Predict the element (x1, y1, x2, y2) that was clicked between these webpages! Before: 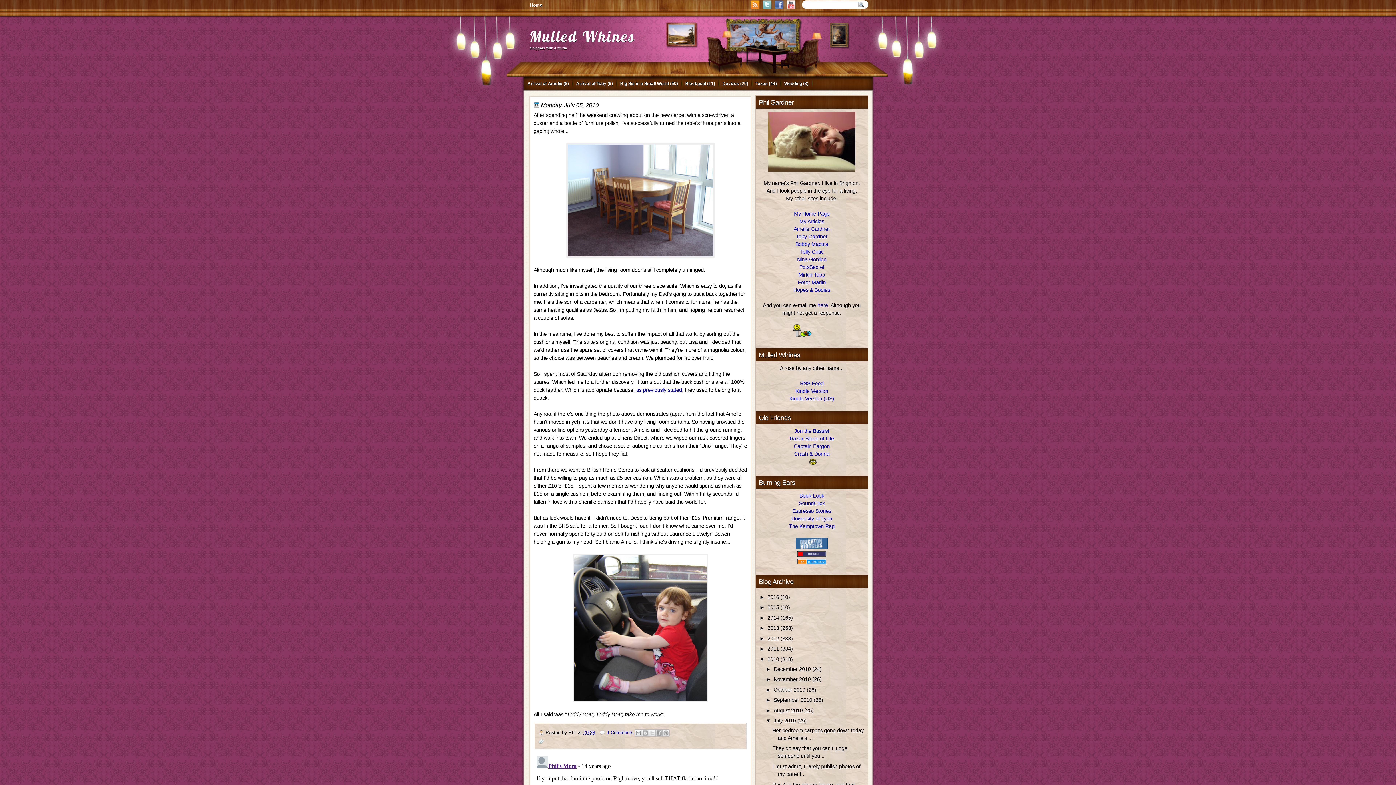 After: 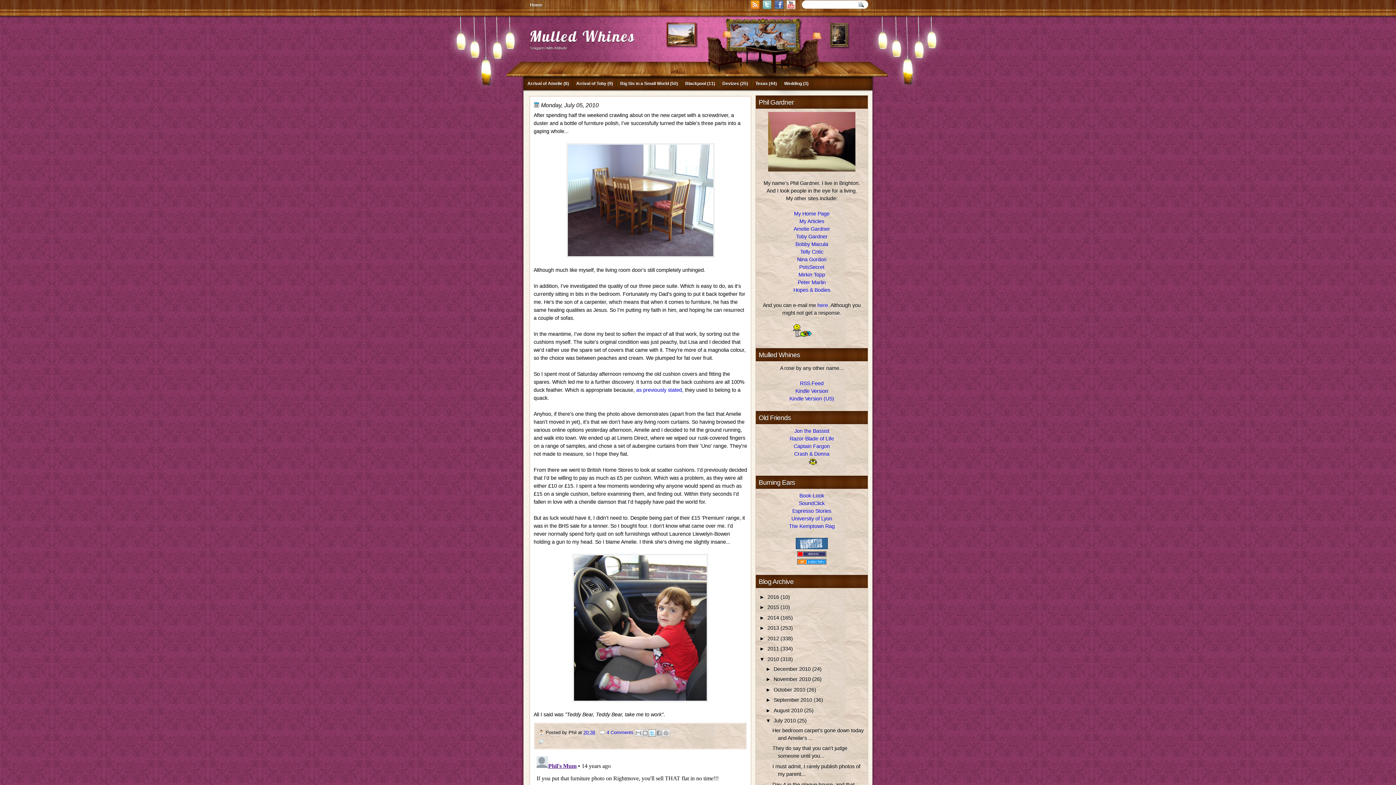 Action: bbox: (648, 729, 655, 737) label: Share to X